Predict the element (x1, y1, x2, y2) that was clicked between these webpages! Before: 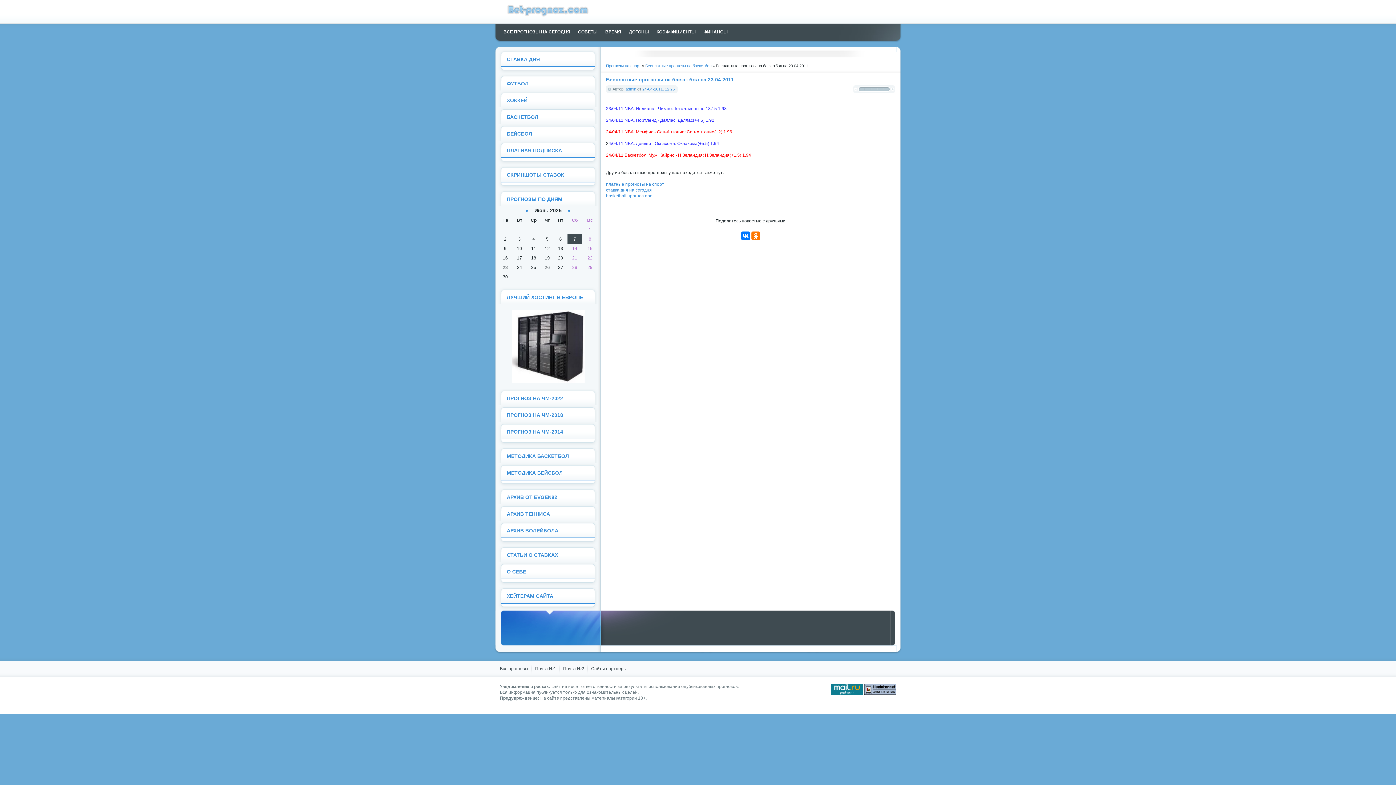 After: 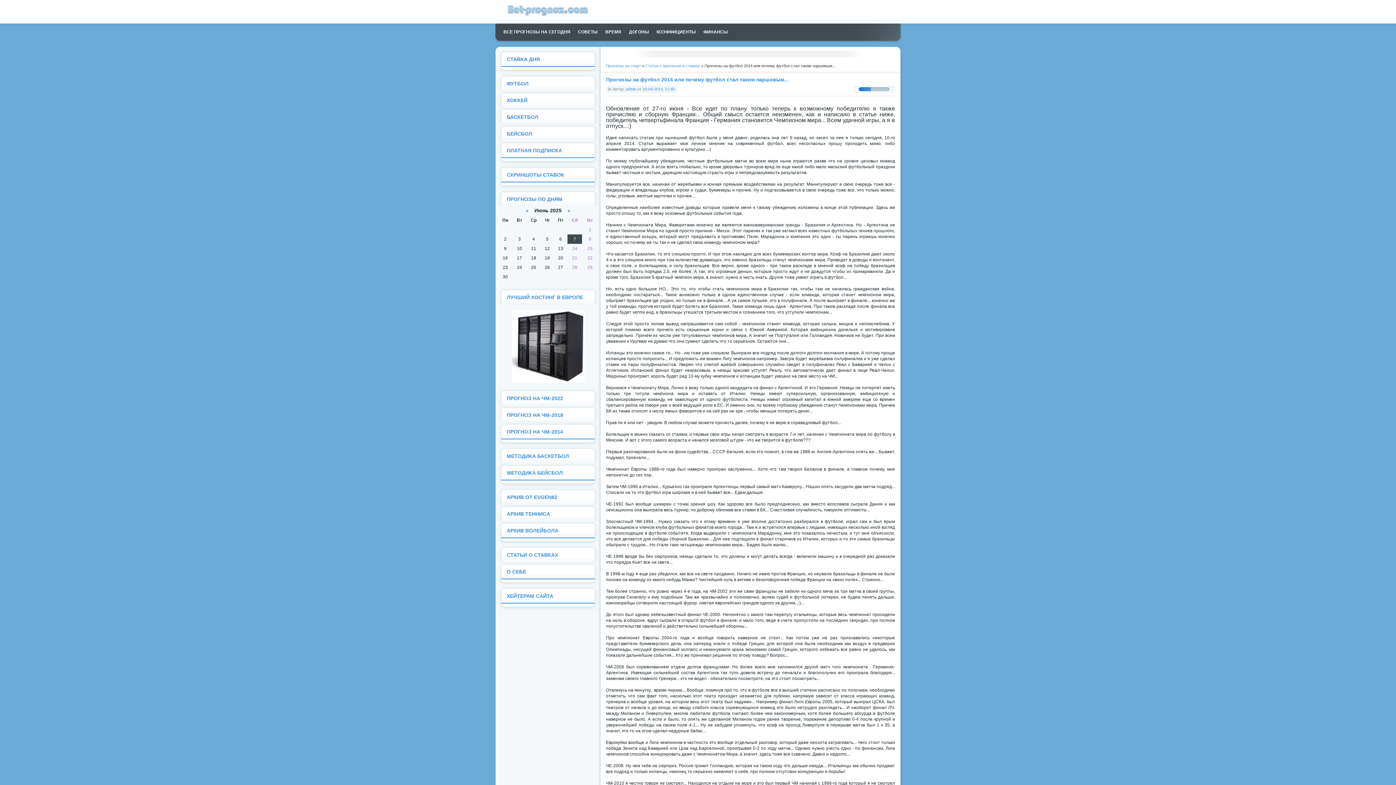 Action: bbox: (506, 429, 563, 434) label: ПРОГНОЗ НА ЧМ-2014